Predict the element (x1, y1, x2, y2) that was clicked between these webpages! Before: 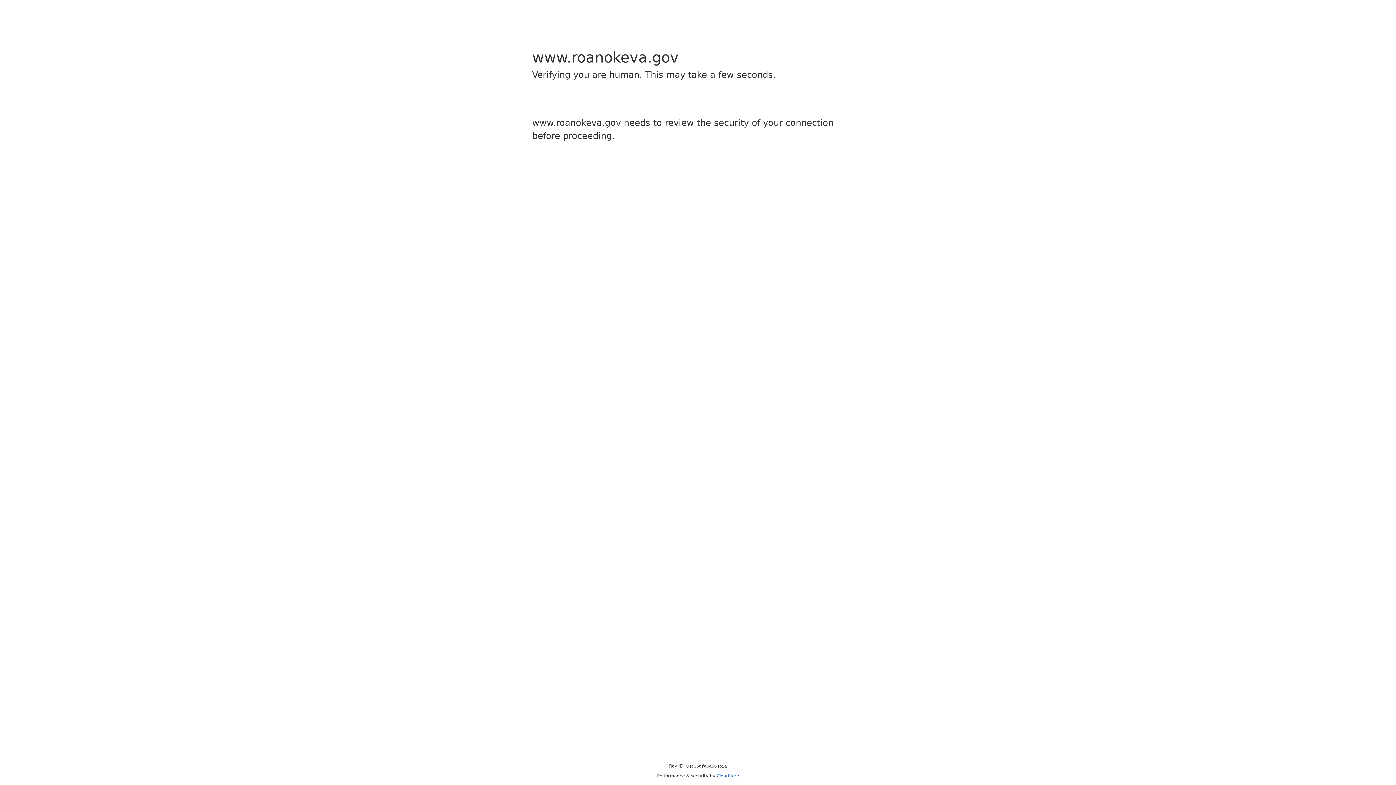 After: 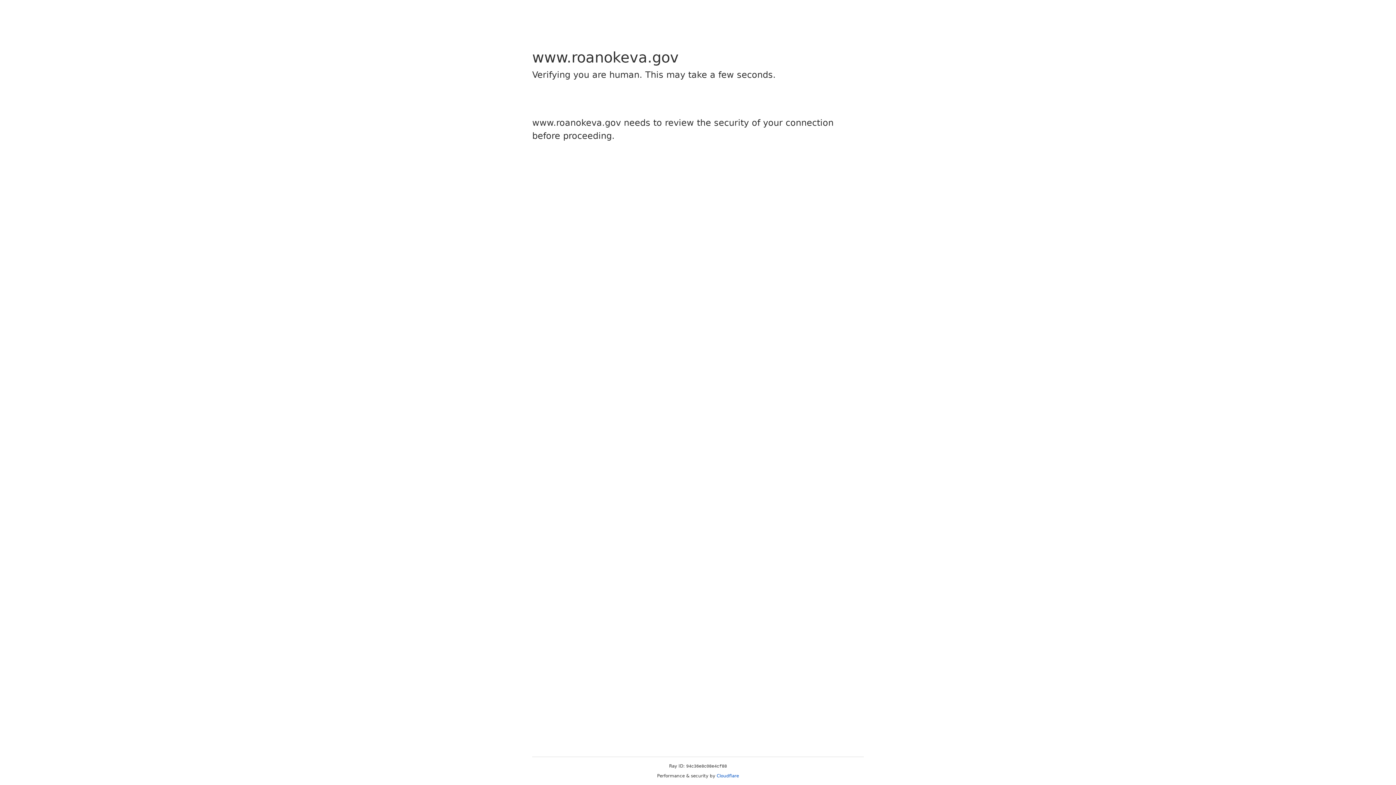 Action: bbox: (716, 773, 739, 778) label: Cloudflare